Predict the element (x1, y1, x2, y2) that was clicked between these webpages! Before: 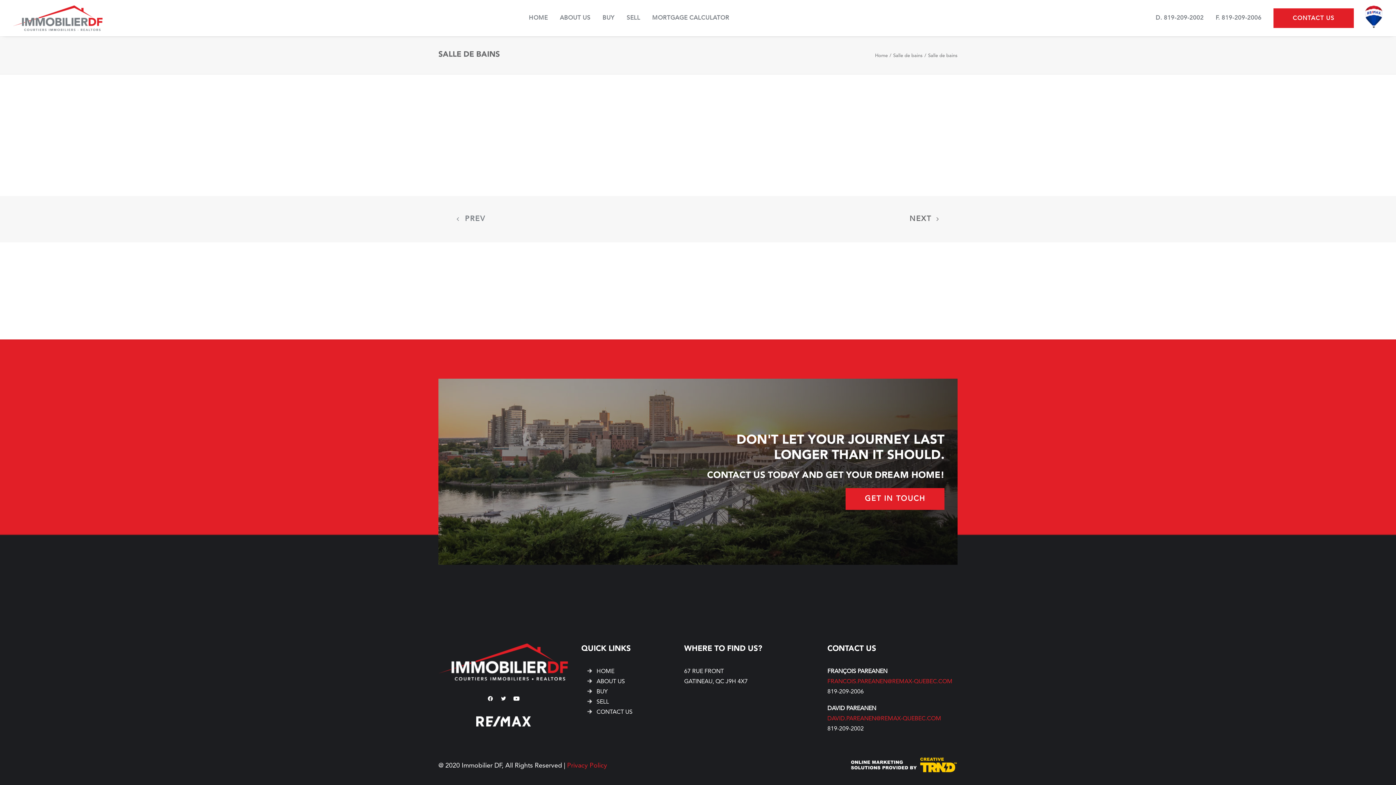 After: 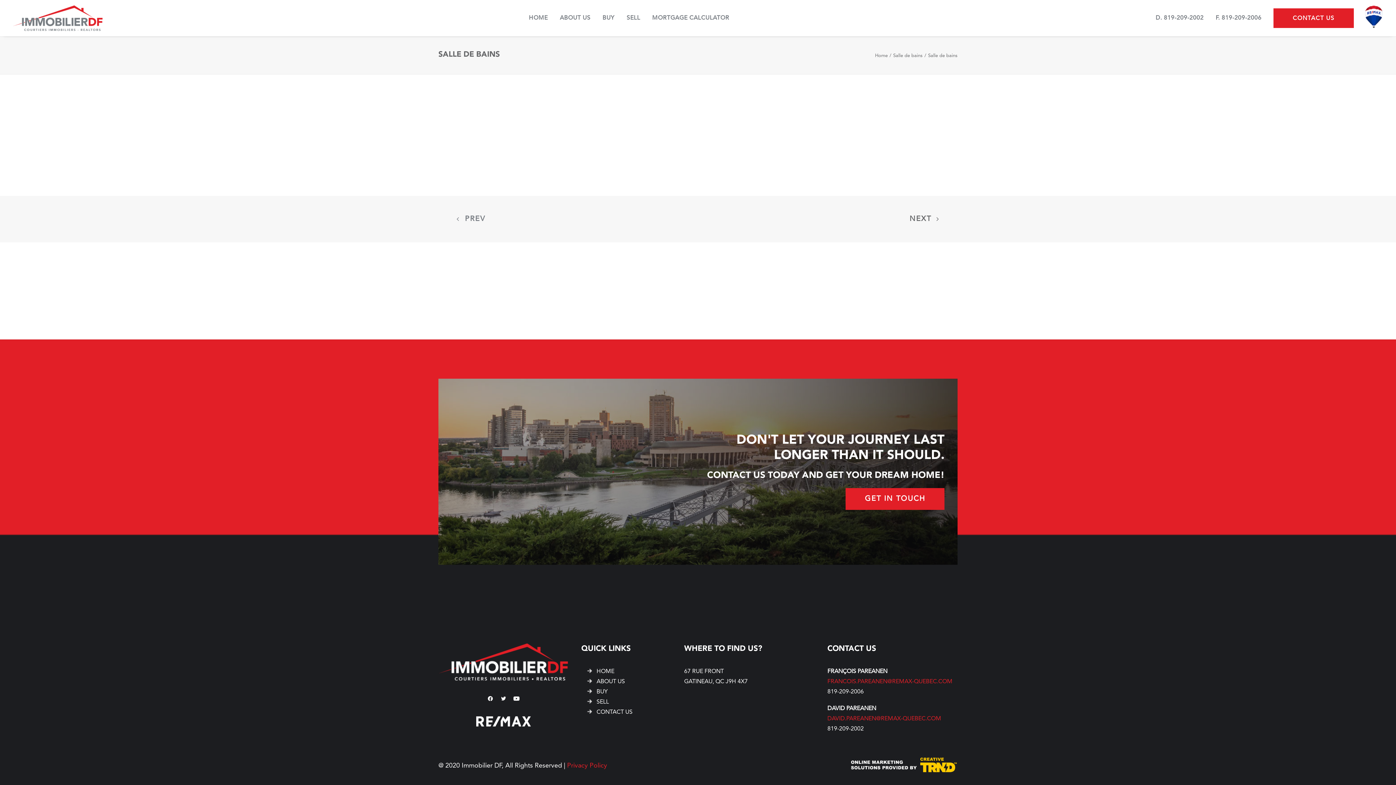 Action: label: FRANCOIS.PAREANEN@REMAX-QUEBEC.COM bbox: (827, 679, 952, 685)